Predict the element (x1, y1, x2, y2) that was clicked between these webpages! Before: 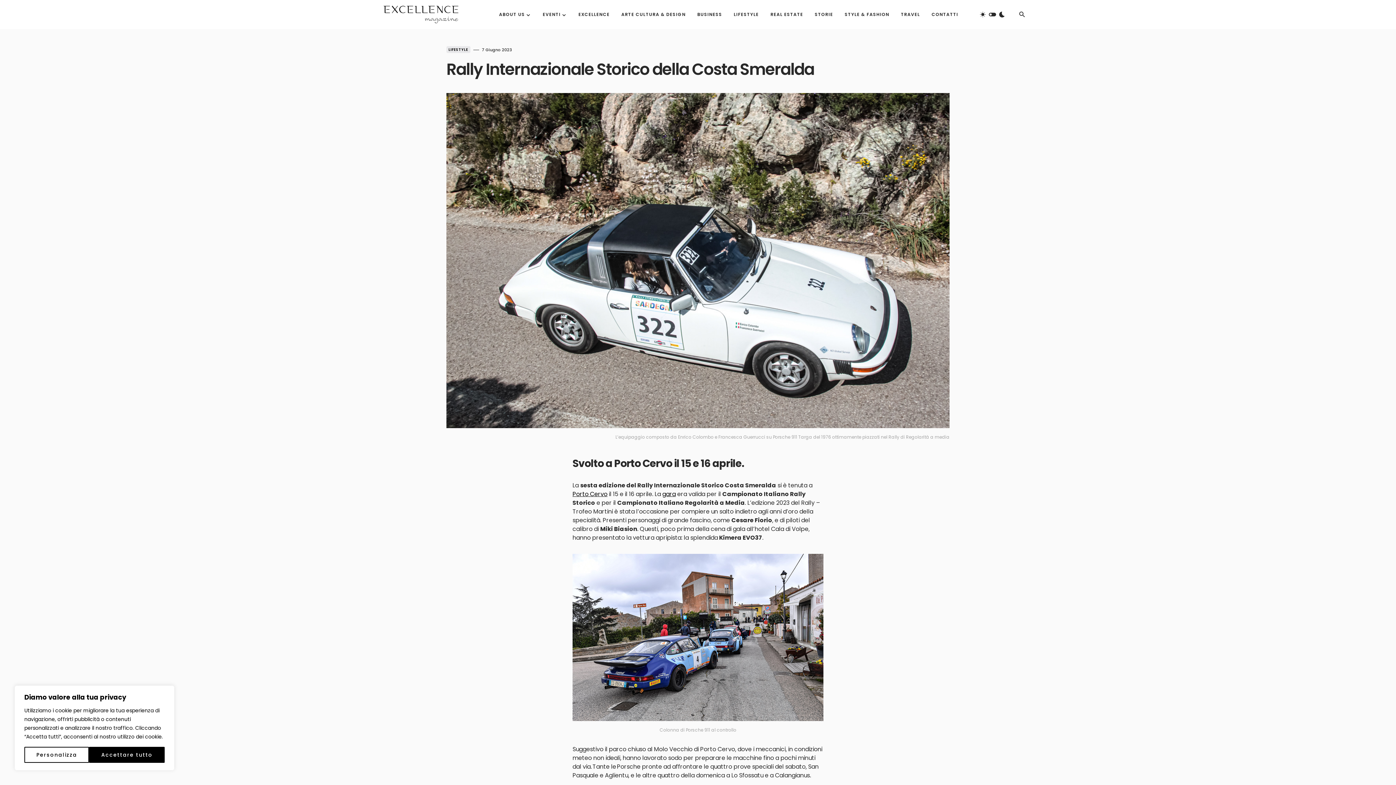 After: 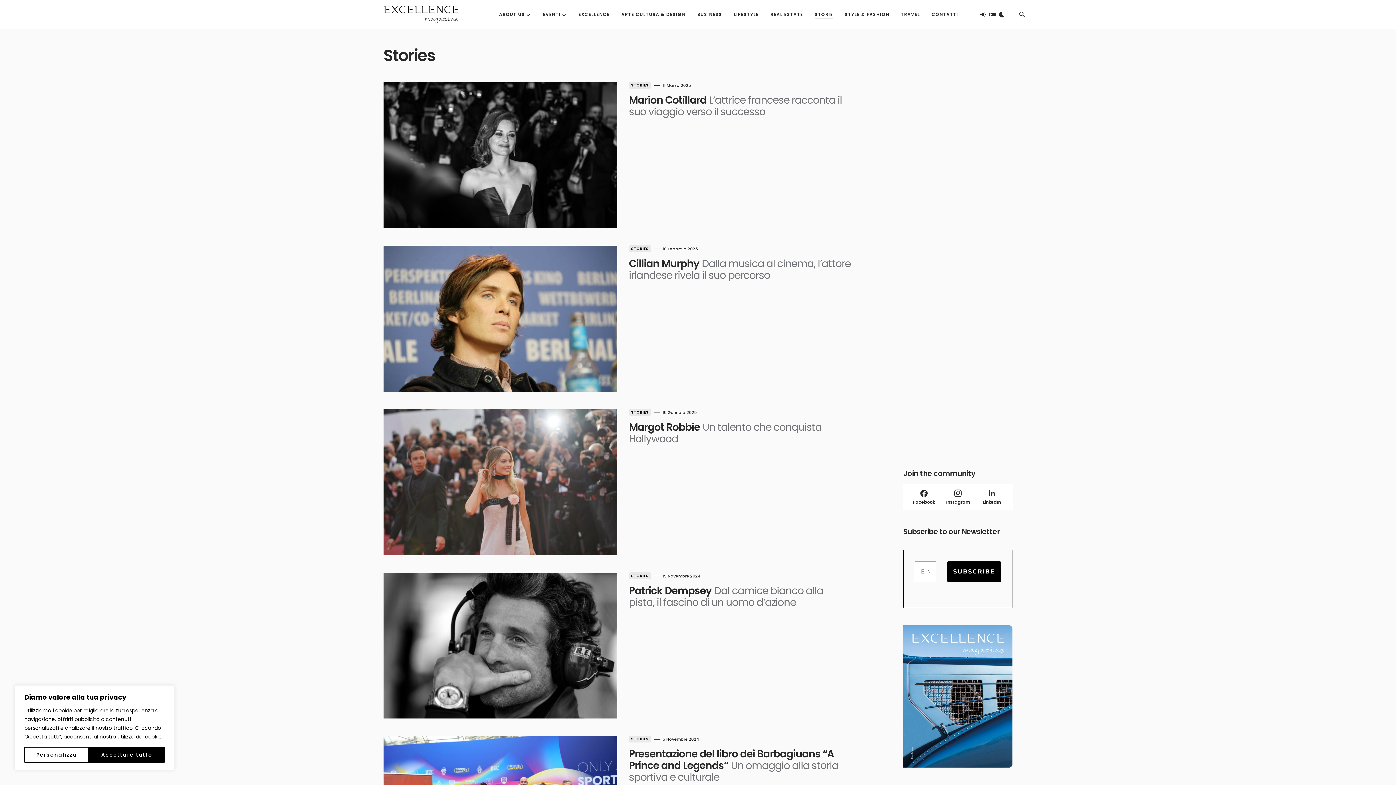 Action: bbox: (815, 0, 833, 29) label: STORIE